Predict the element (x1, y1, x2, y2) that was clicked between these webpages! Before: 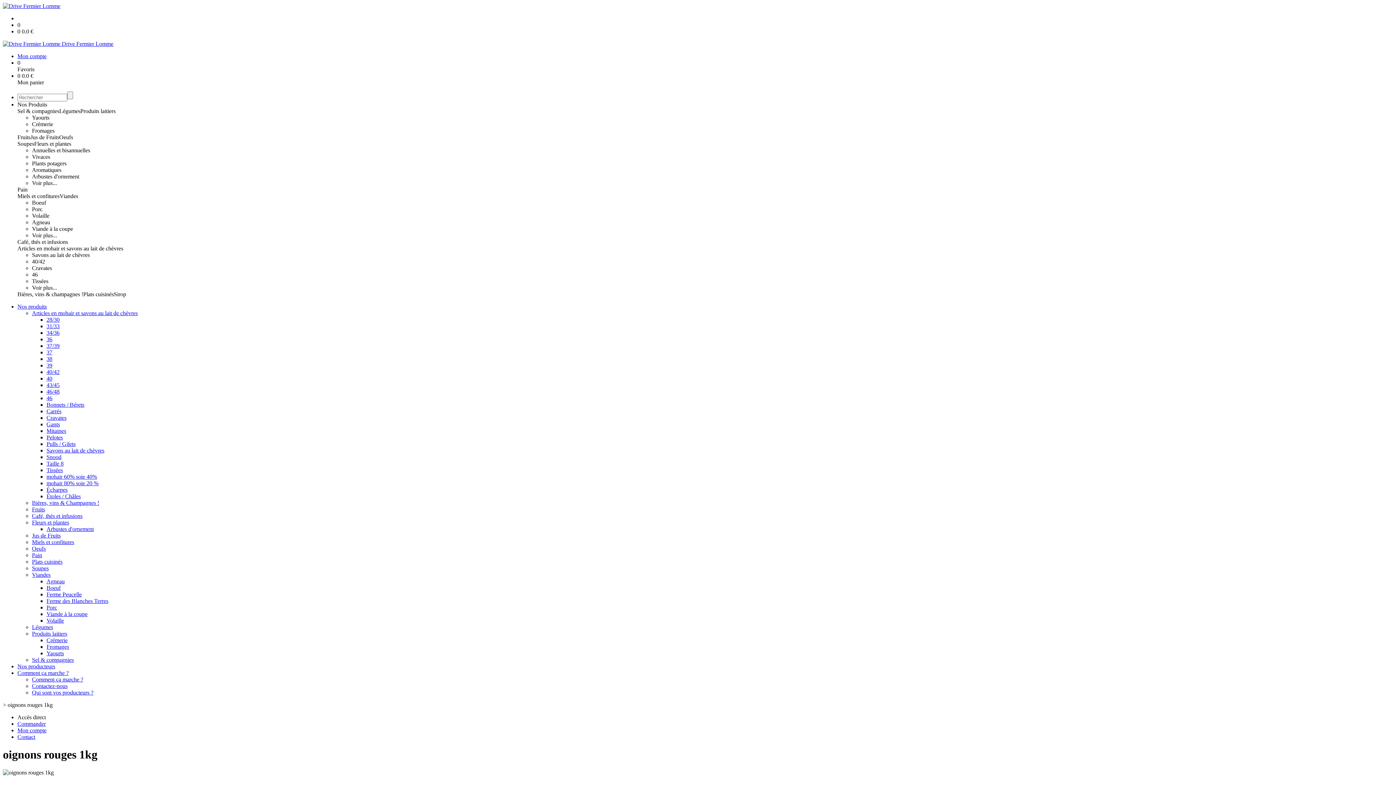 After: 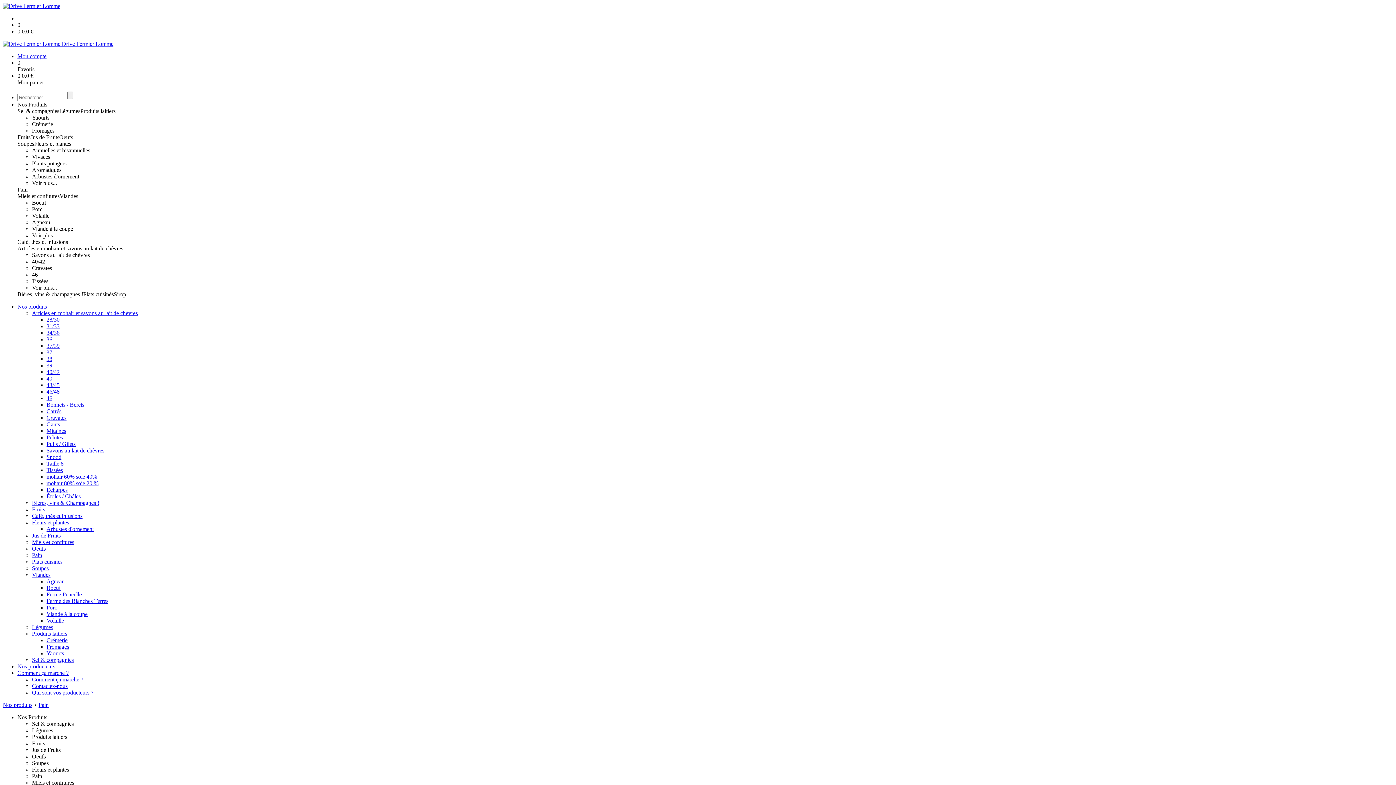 Action: label: Pain bbox: (32, 552, 42, 558)